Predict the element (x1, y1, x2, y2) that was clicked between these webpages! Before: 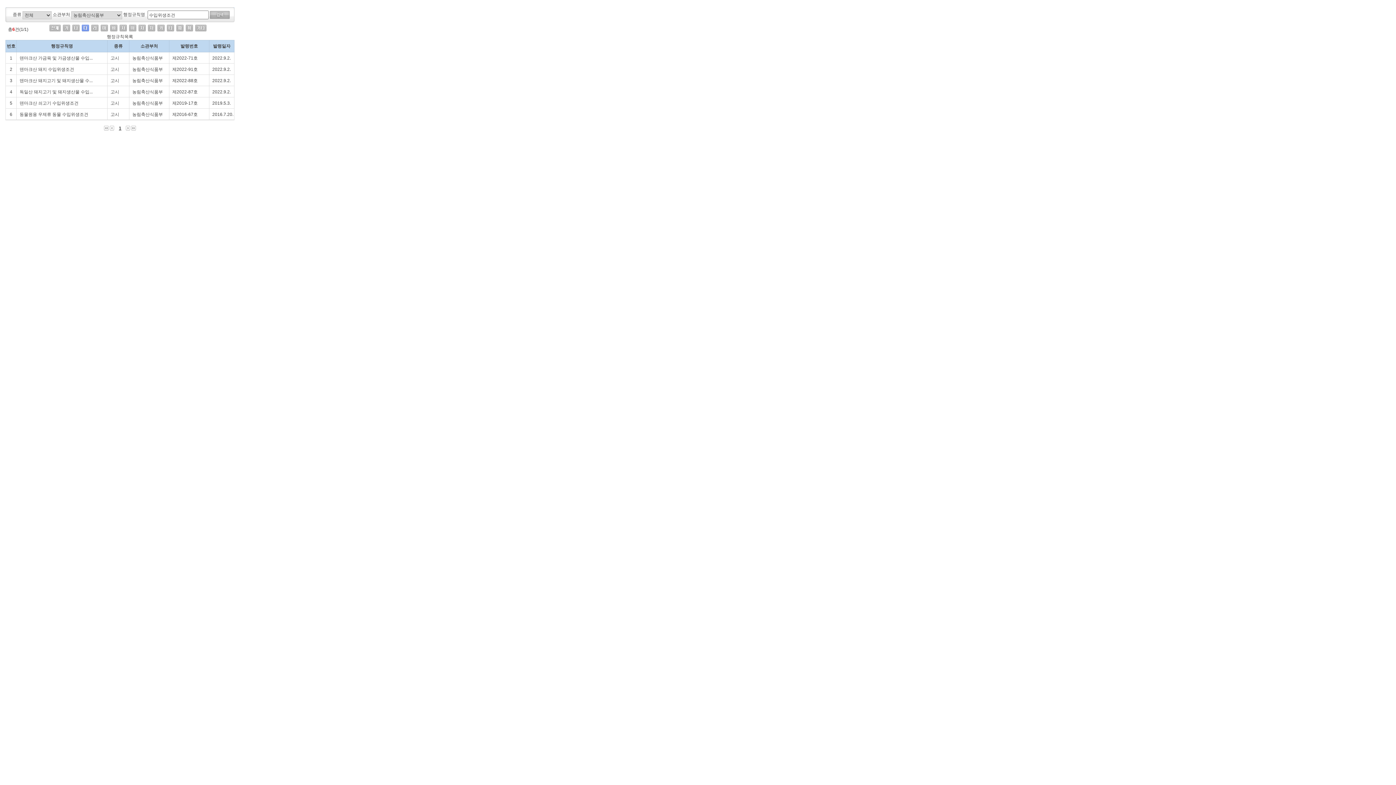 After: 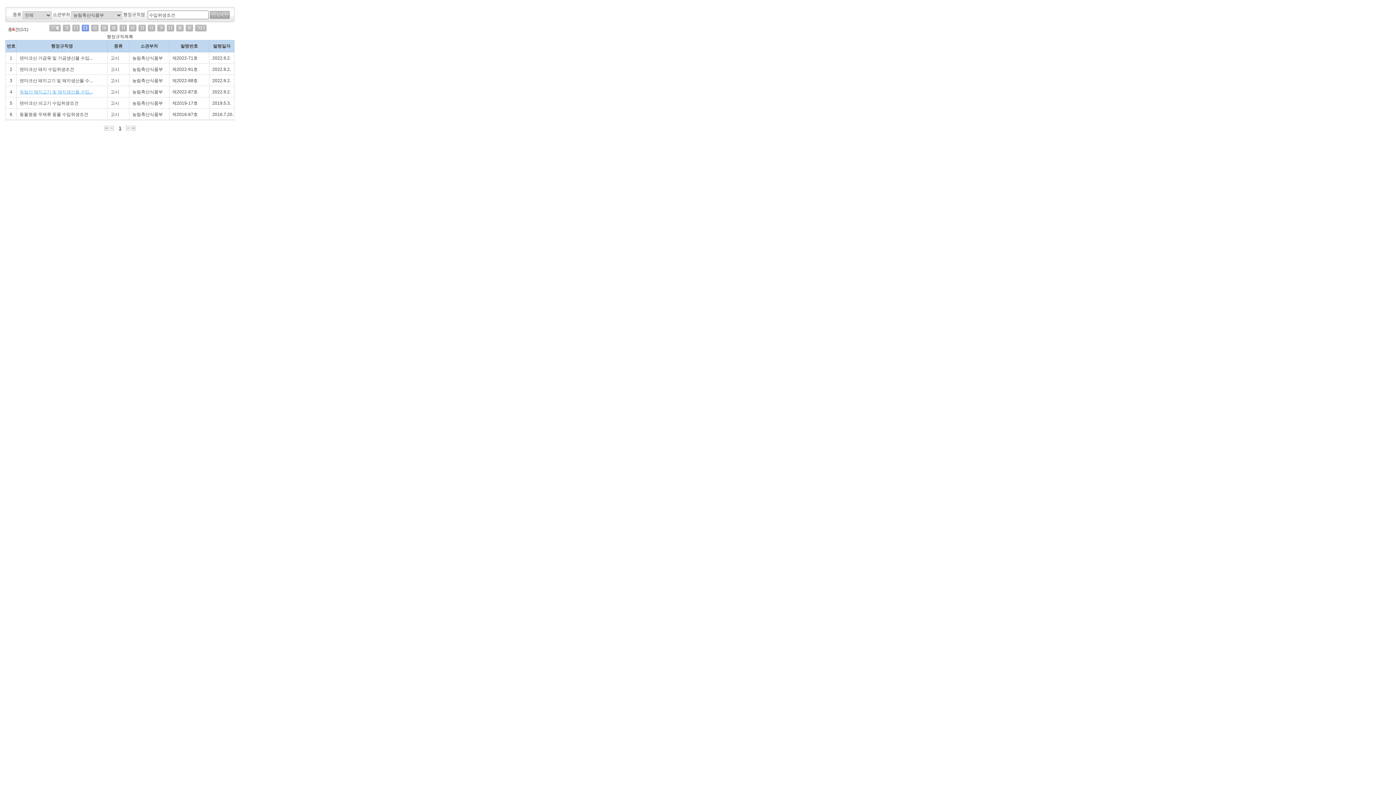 Action: bbox: (19, 89, 92, 94) label: 독일산 돼지고기 및 돼지생산물 수입...